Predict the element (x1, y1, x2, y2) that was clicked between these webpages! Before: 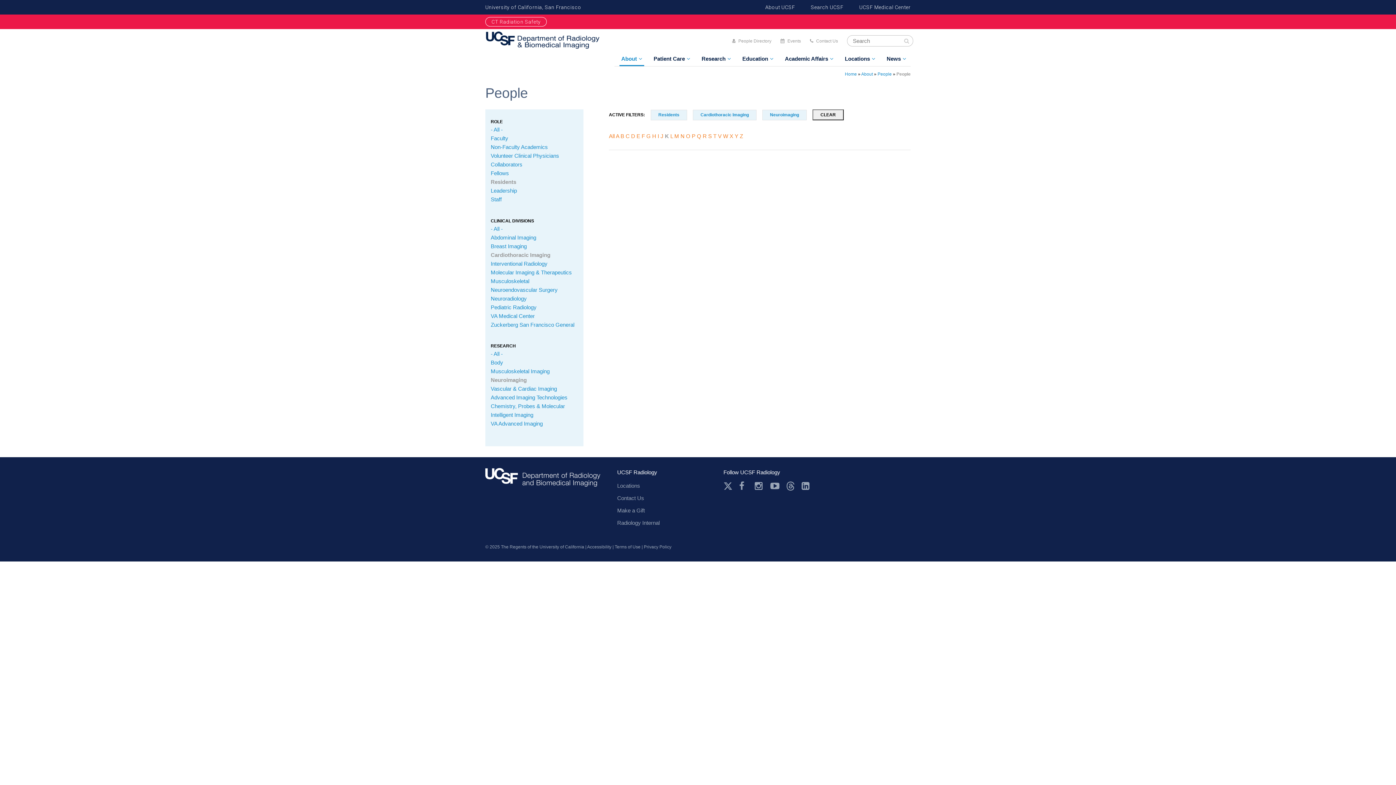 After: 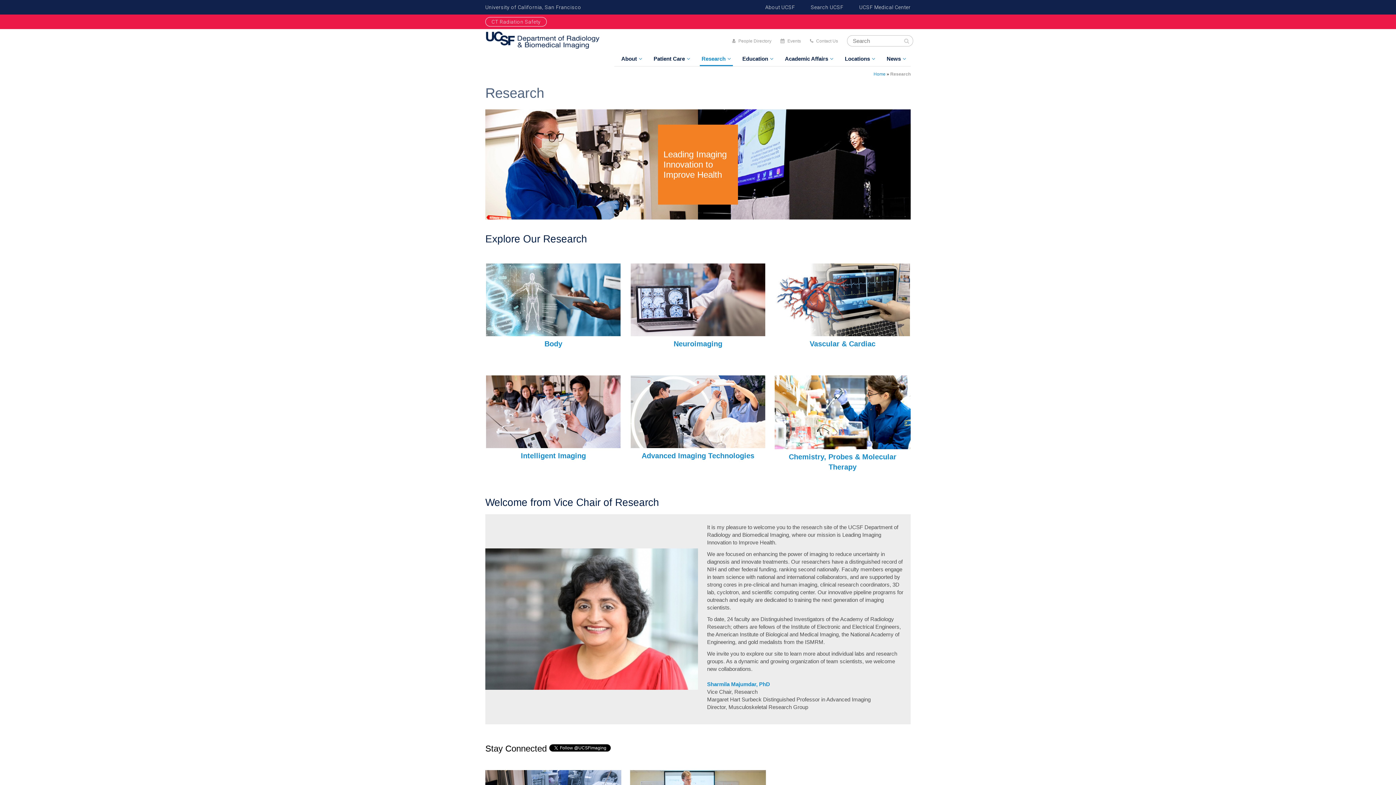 Action: label: Research bbox: (700, 52, 733, 66)